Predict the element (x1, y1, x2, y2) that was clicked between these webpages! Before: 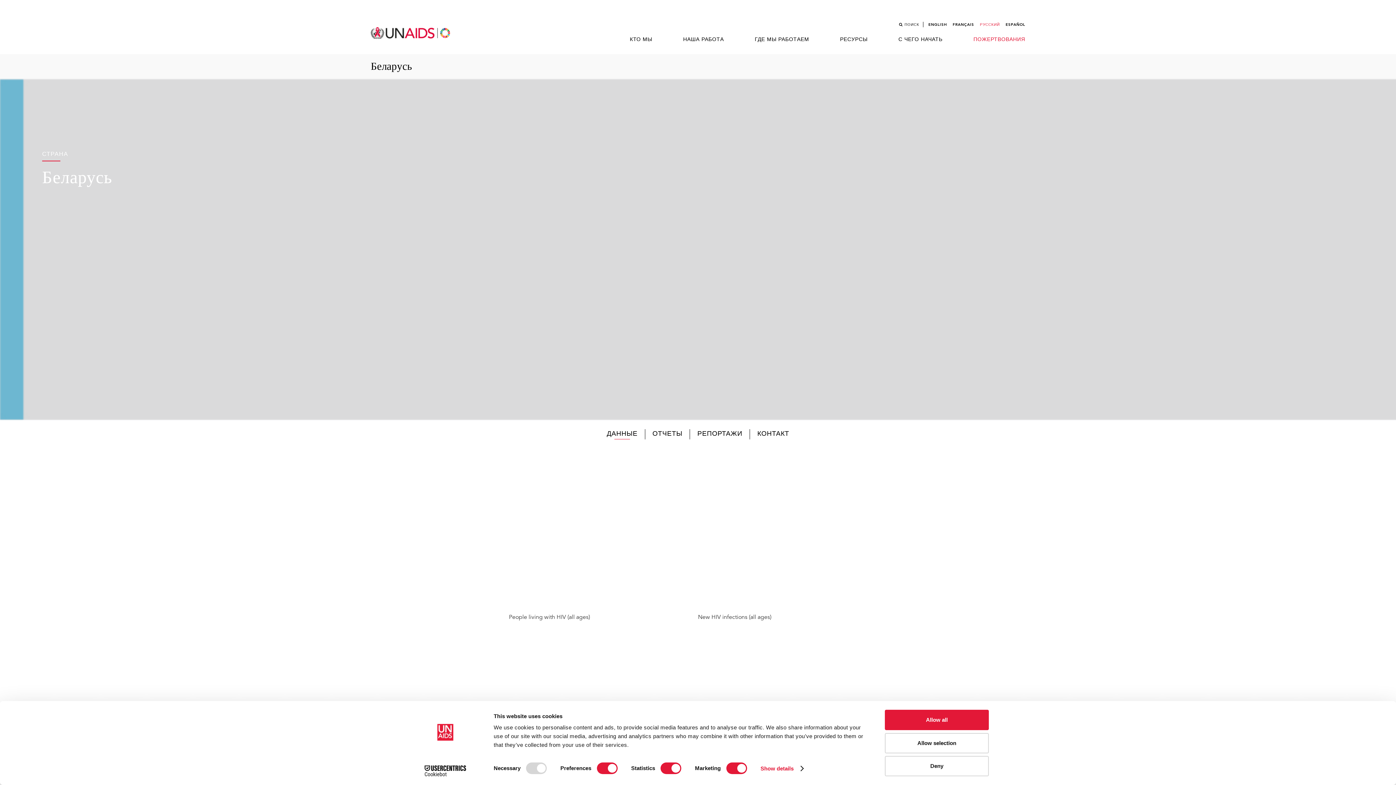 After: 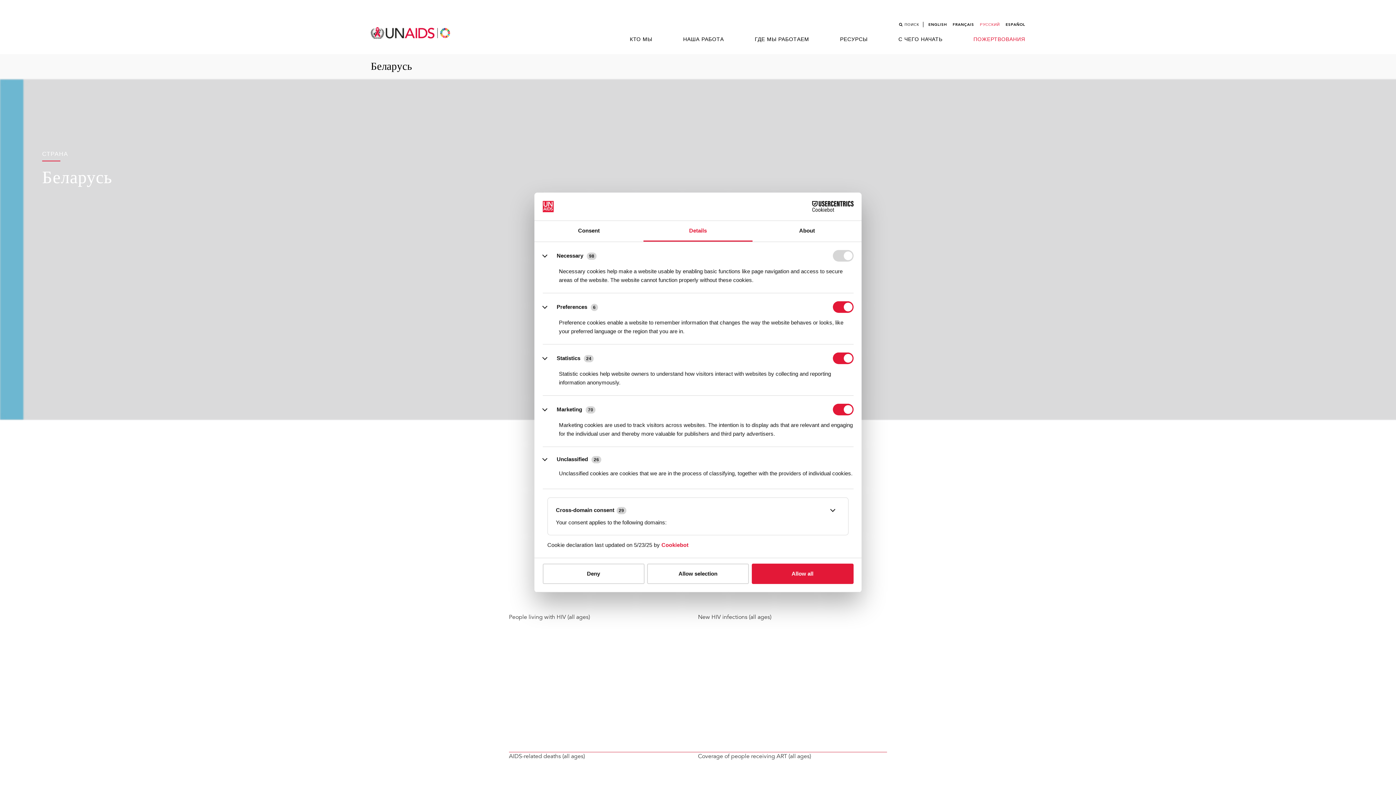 Action: bbox: (760, 763, 803, 774) label: Show details